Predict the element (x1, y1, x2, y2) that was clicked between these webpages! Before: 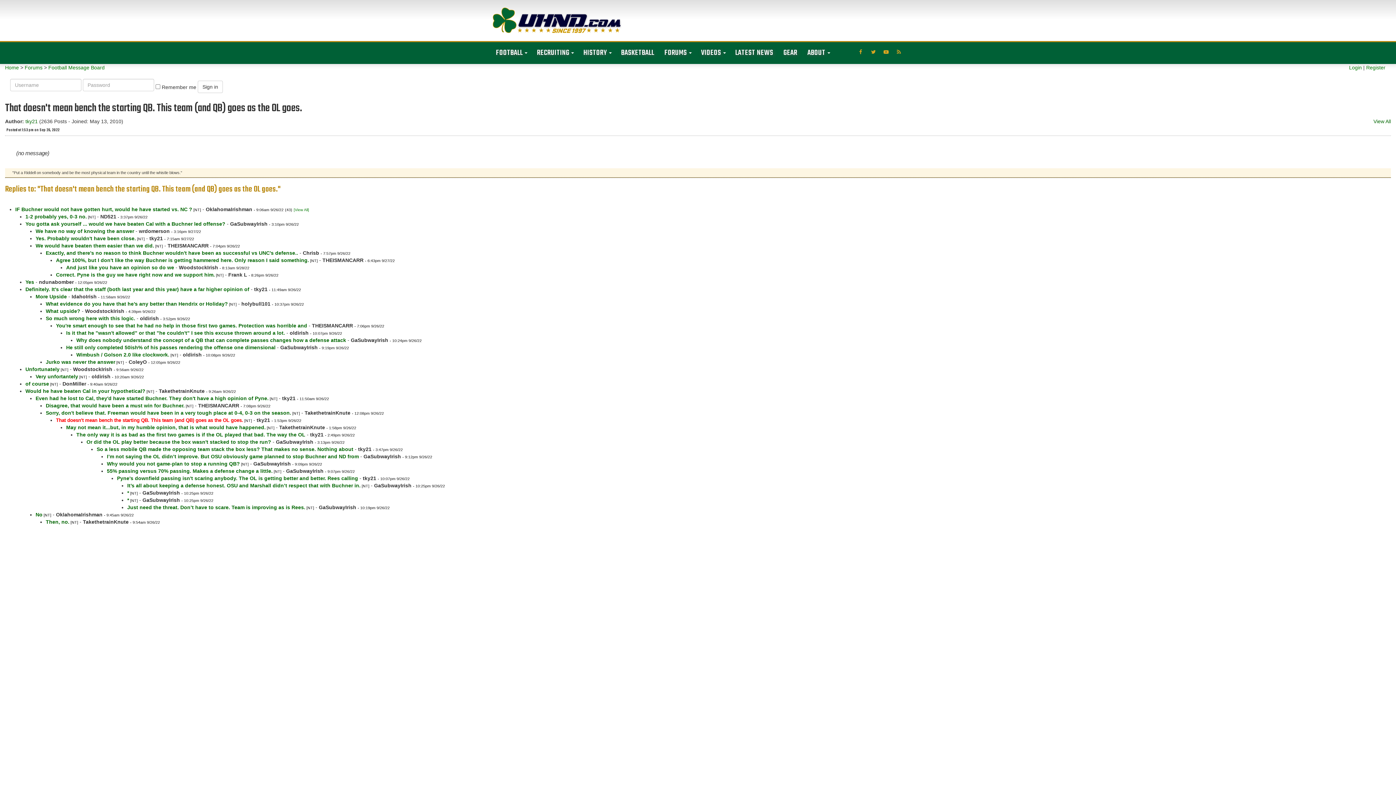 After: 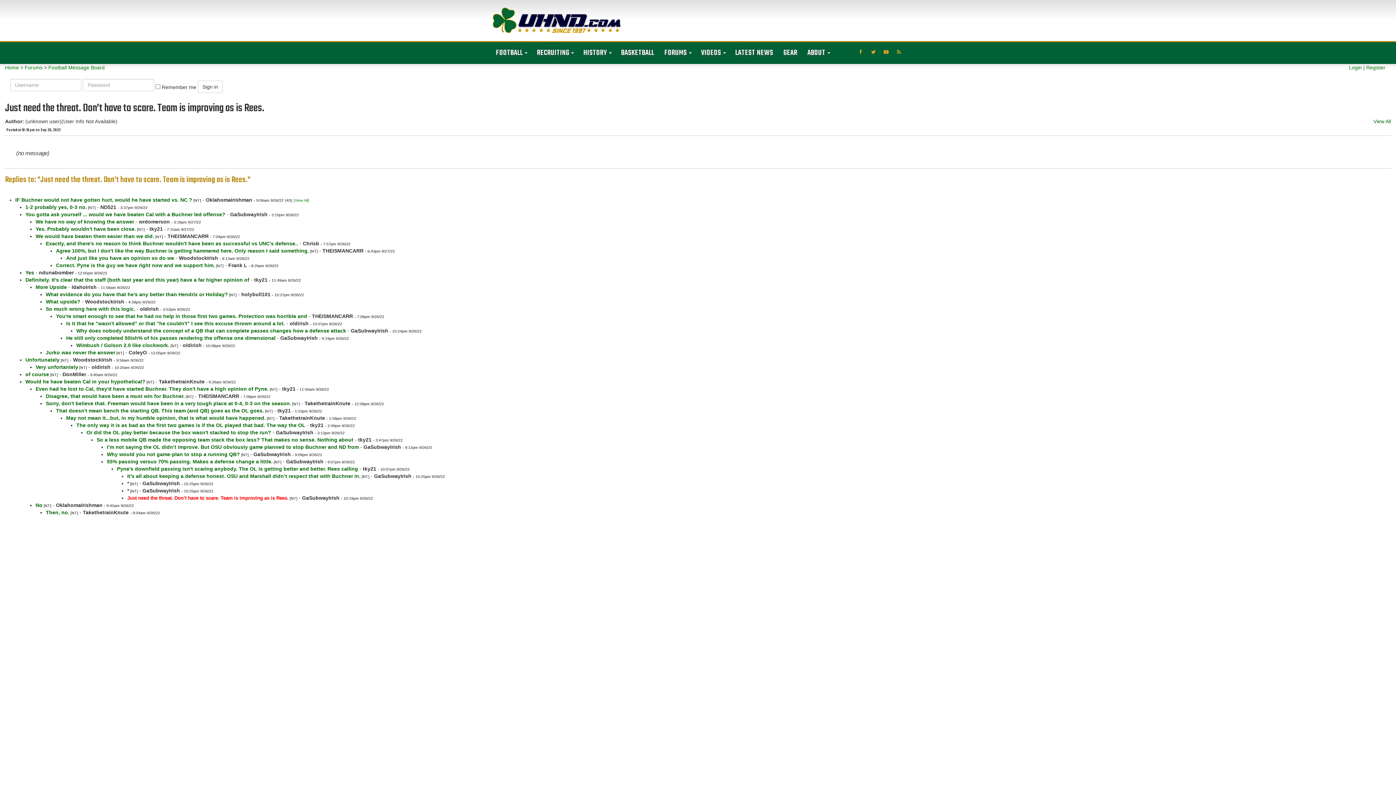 Action: bbox: (127, 504, 305, 510) label: Just need the threat. Don’t have to scare. Team is improving as is Rees.